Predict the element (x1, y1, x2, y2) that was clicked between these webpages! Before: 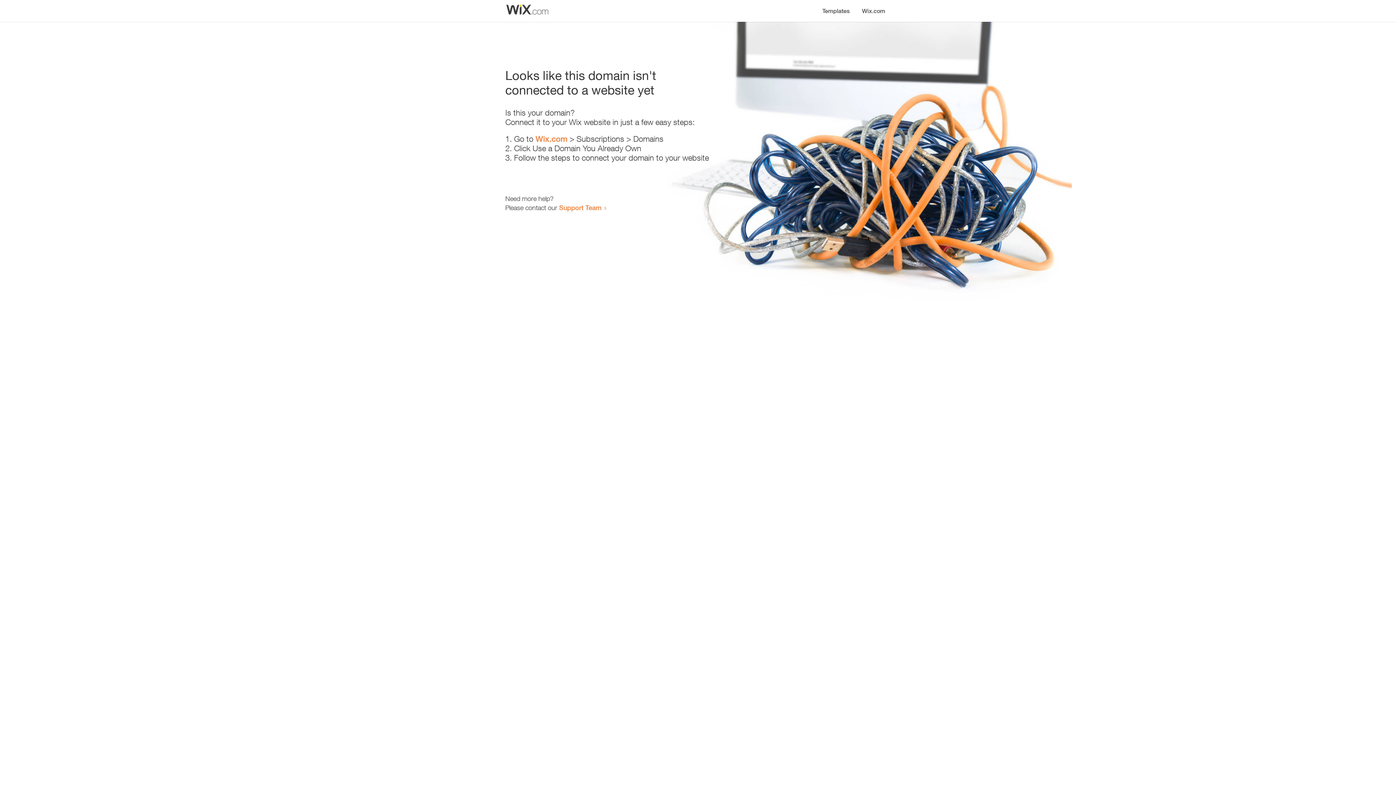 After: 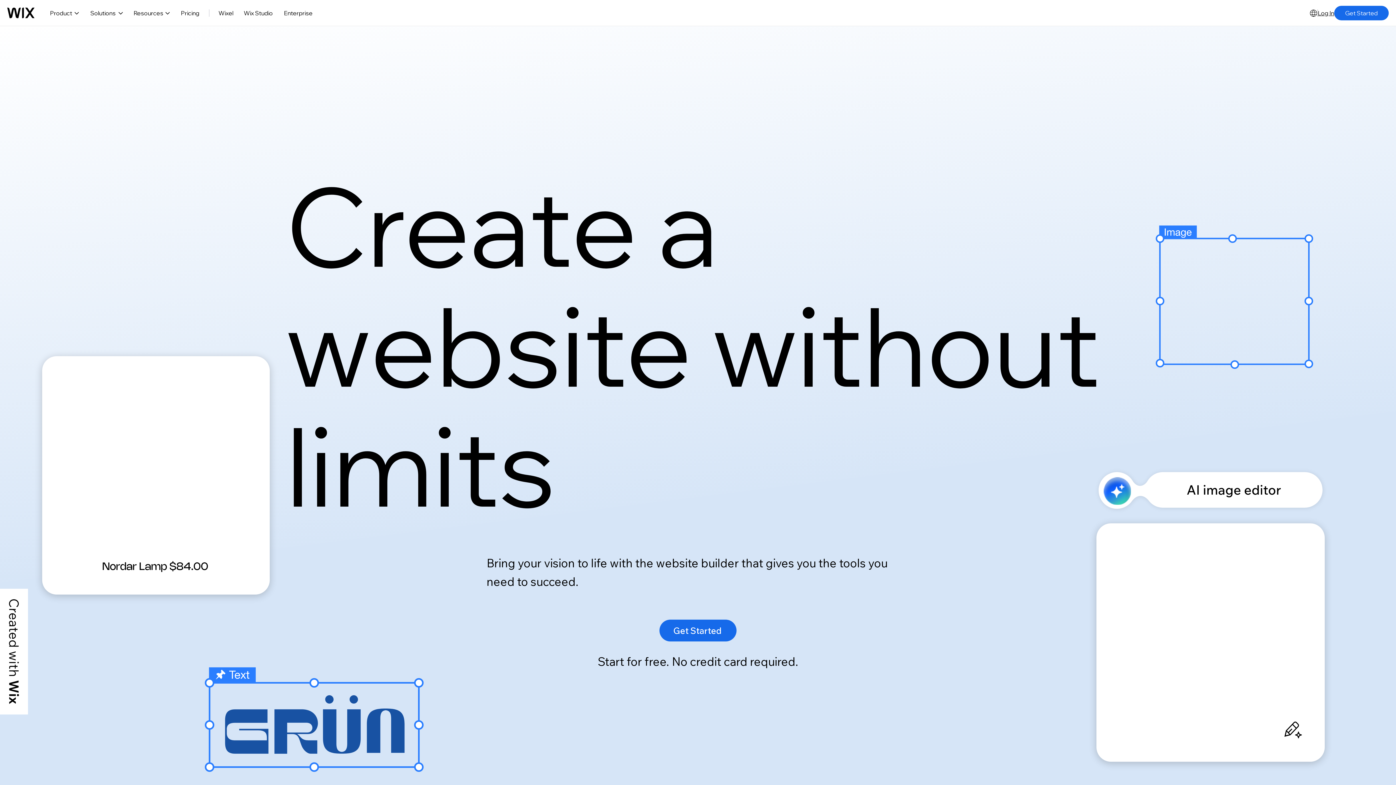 Action: bbox: (535, 134, 567, 143) label: Wix.com